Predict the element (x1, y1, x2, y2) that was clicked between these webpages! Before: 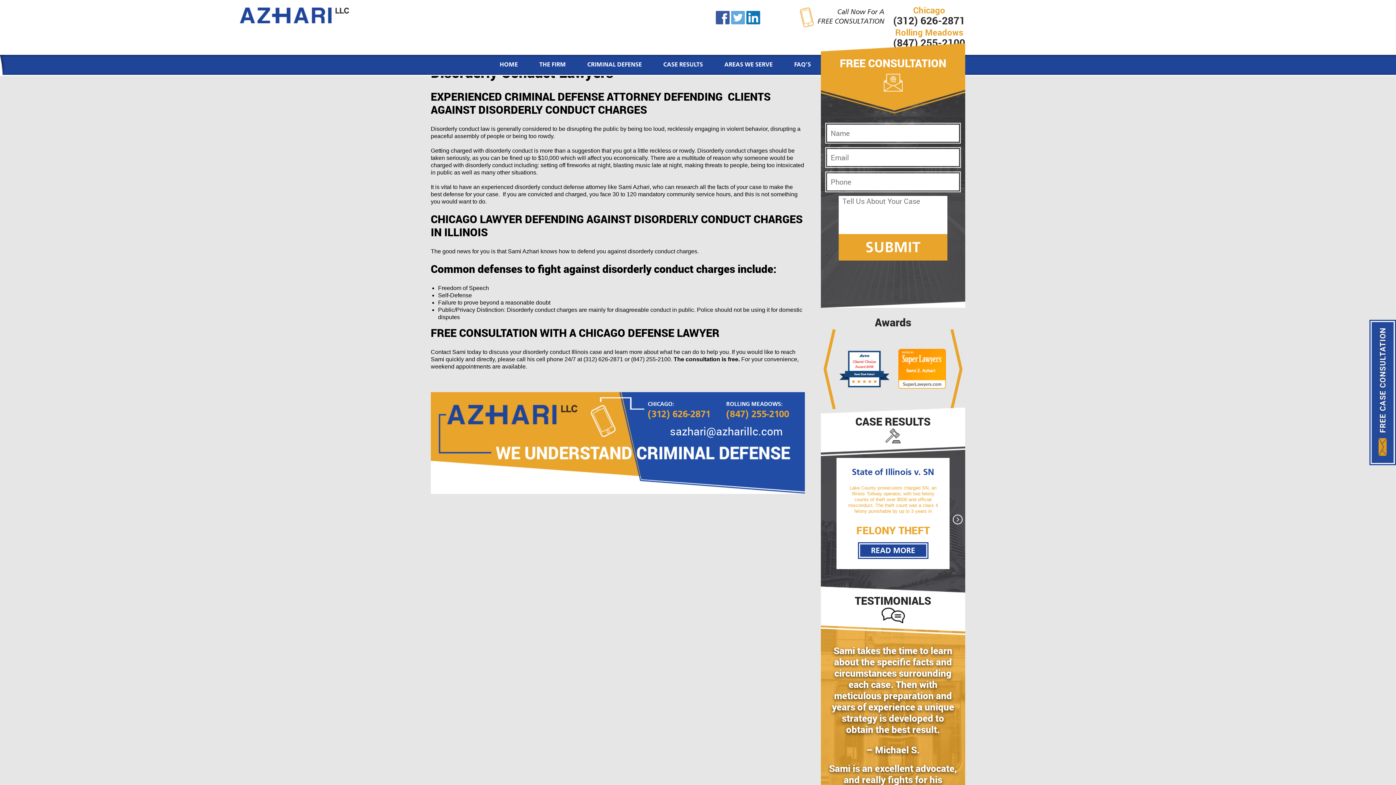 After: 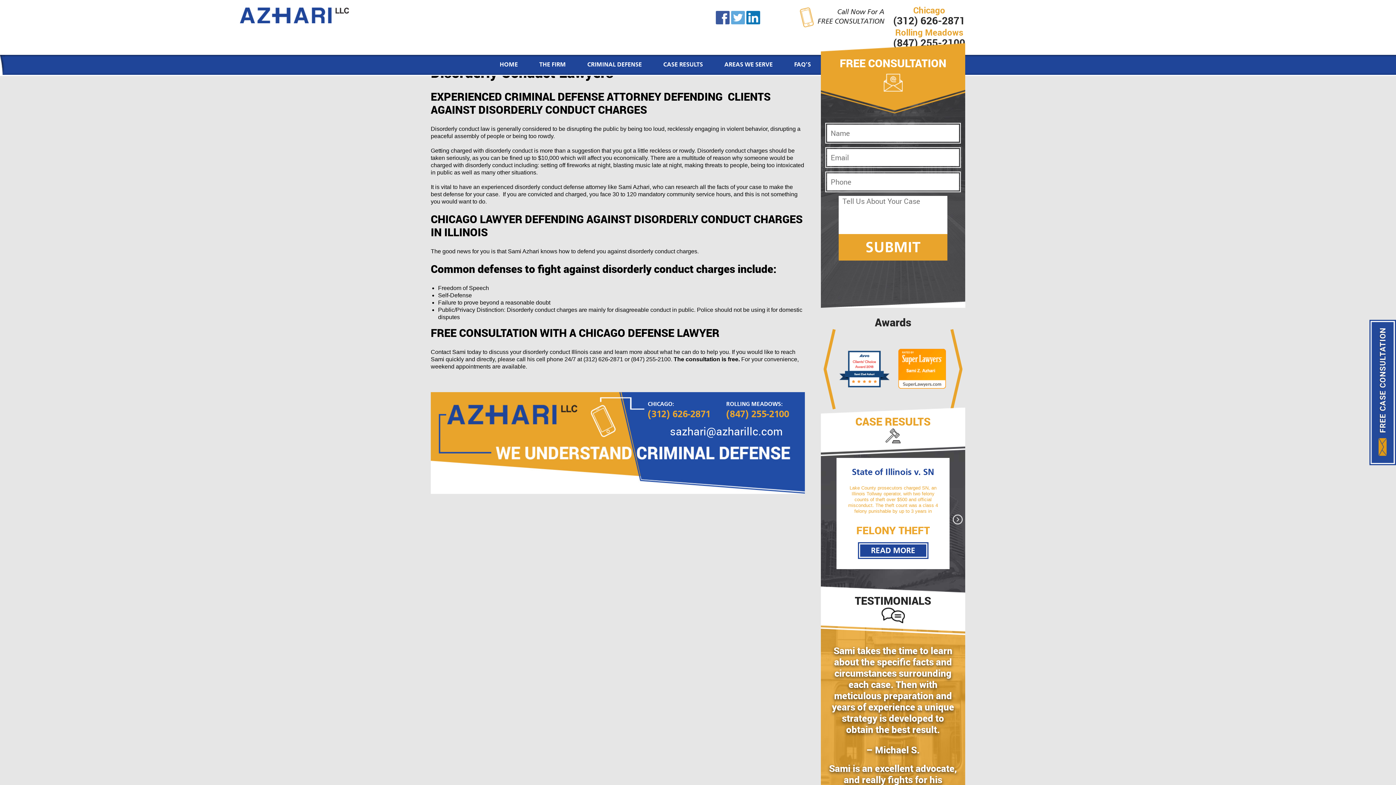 Action: bbox: (821, 414, 965, 443) label: CASE RESULTS